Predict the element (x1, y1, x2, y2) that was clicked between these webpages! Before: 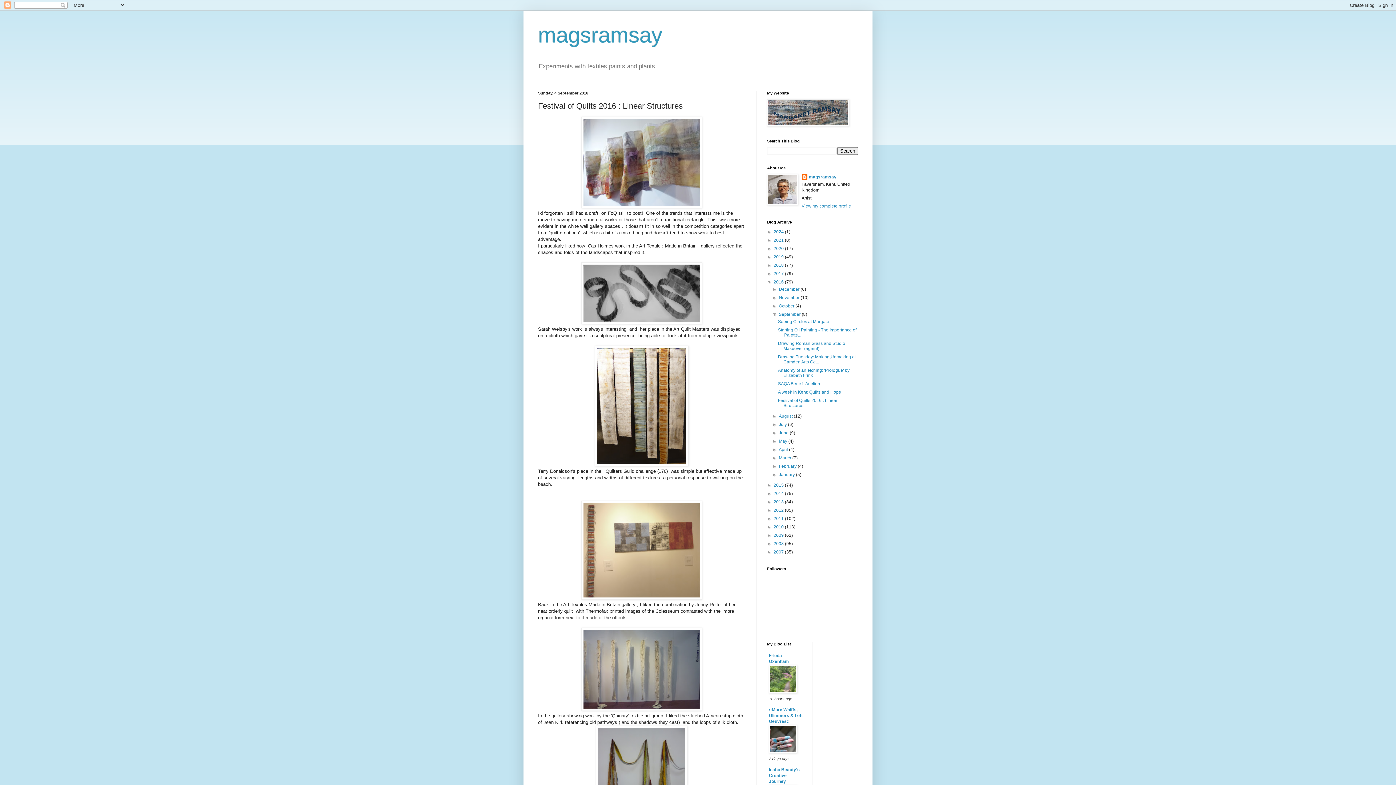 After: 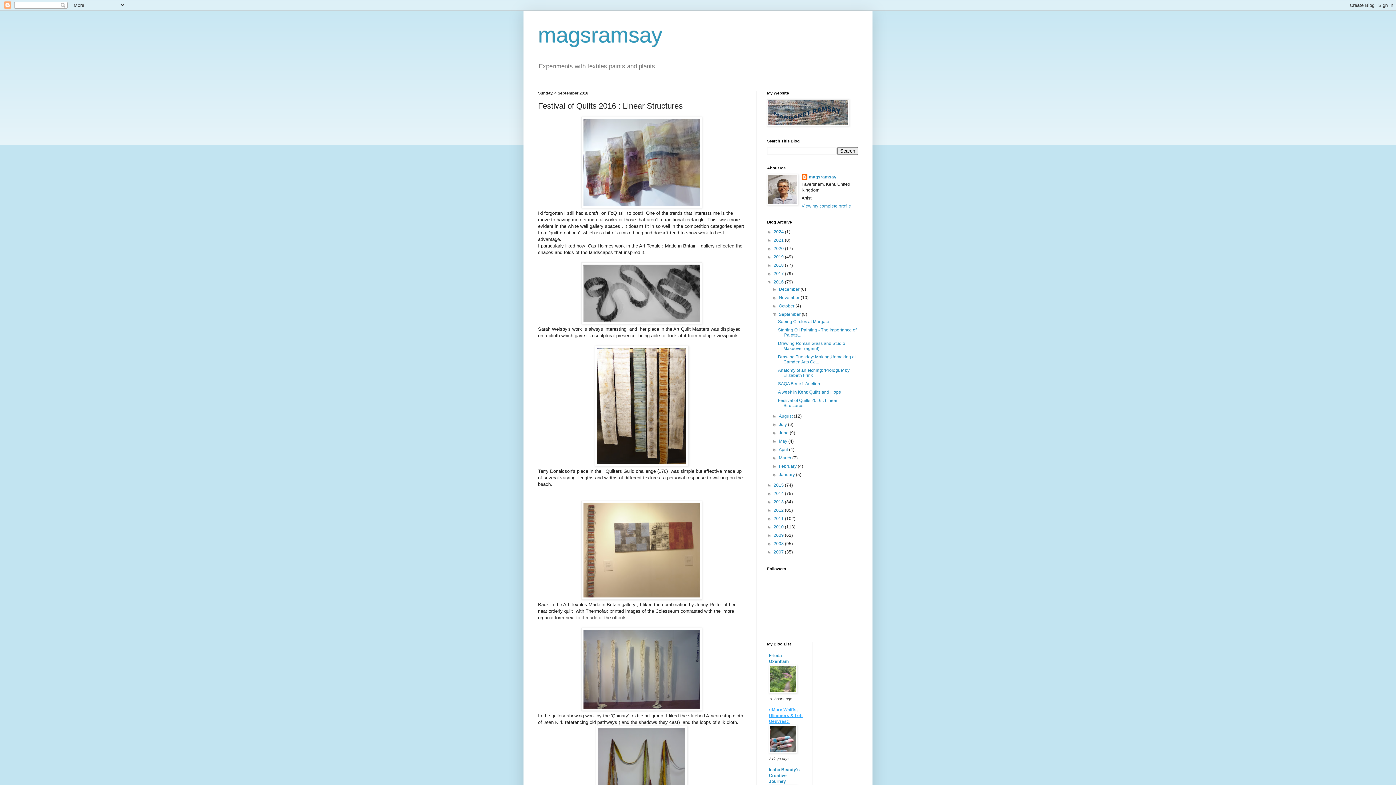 Action: bbox: (769, 707, 802, 724) label: ::More Whiffs, Glimmers & Left Oeuvres::